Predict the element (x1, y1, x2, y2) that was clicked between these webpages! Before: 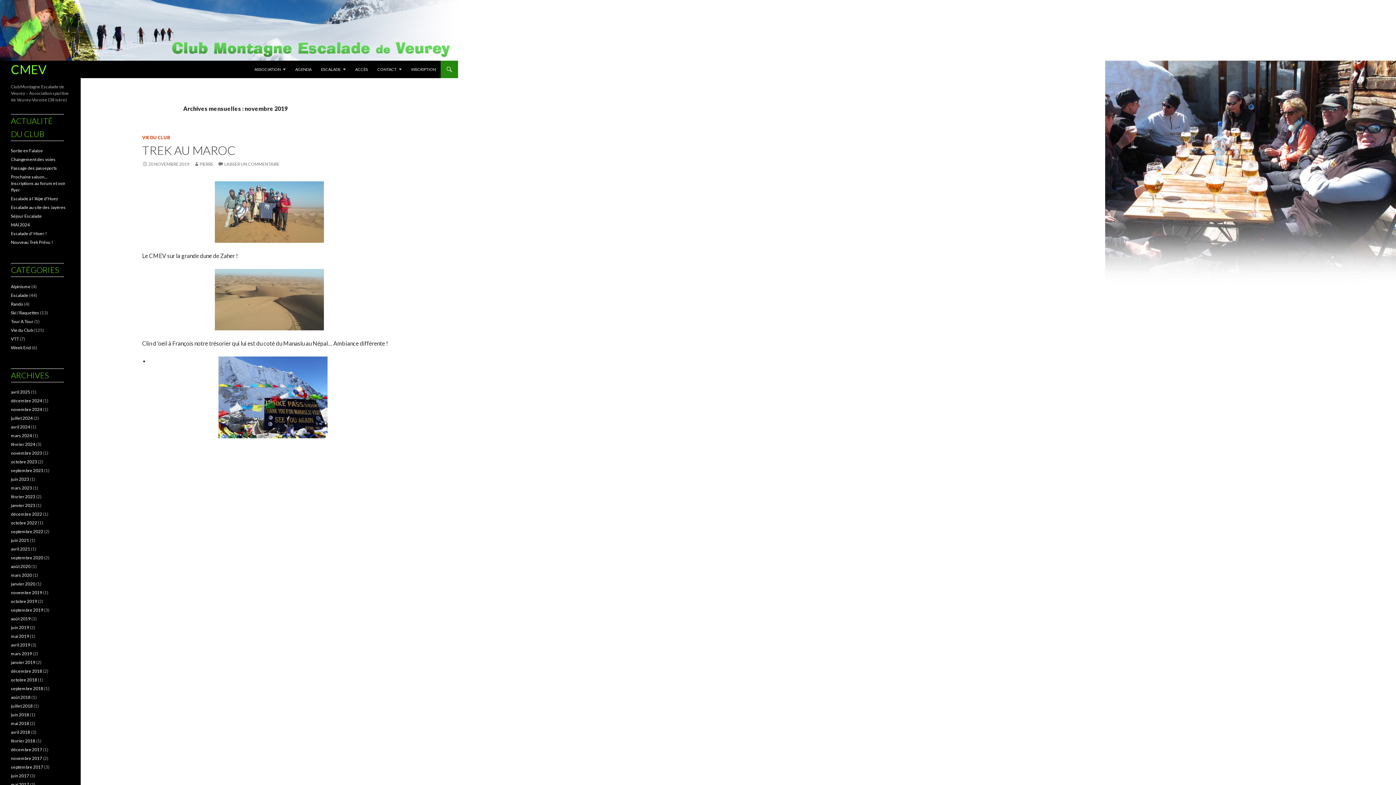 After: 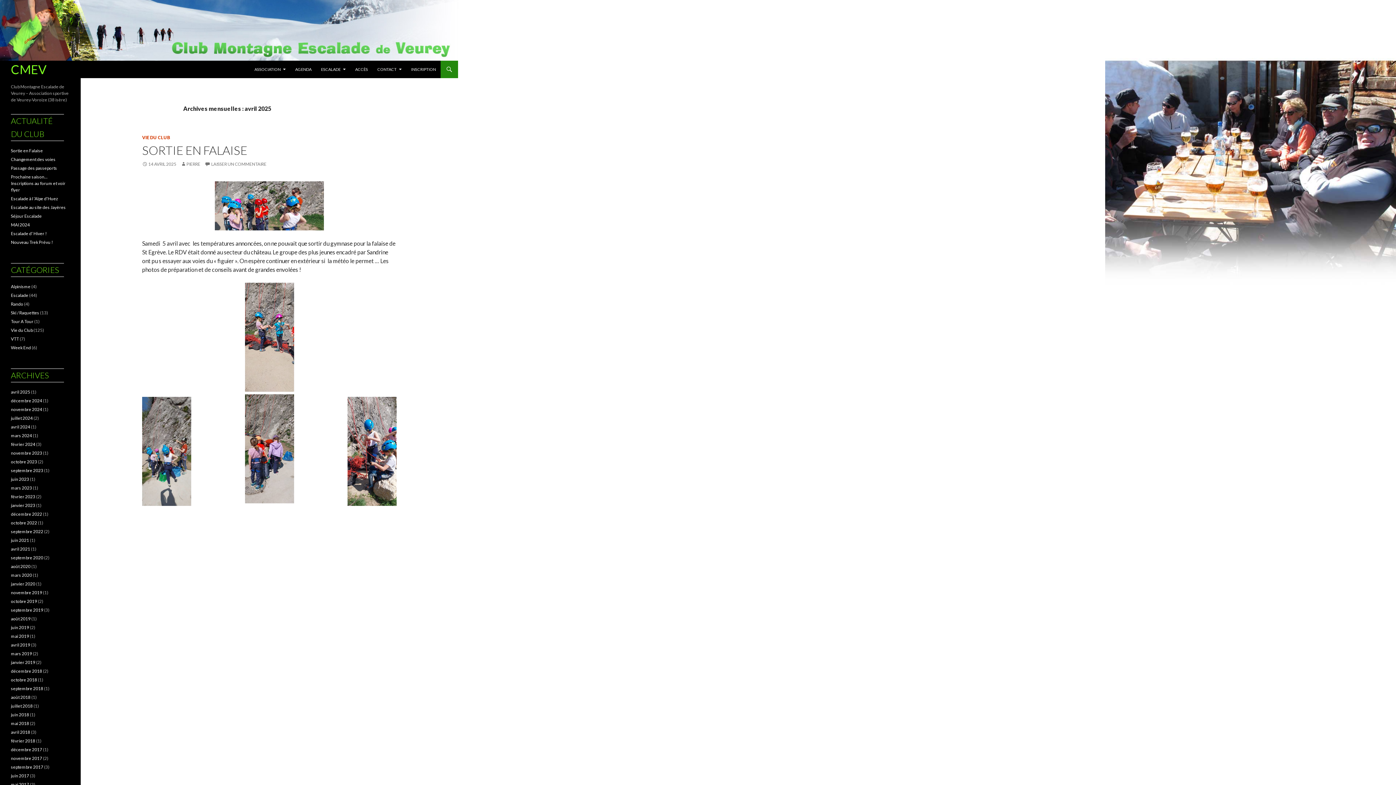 Action: label: avril 2025 bbox: (10, 389, 30, 394)